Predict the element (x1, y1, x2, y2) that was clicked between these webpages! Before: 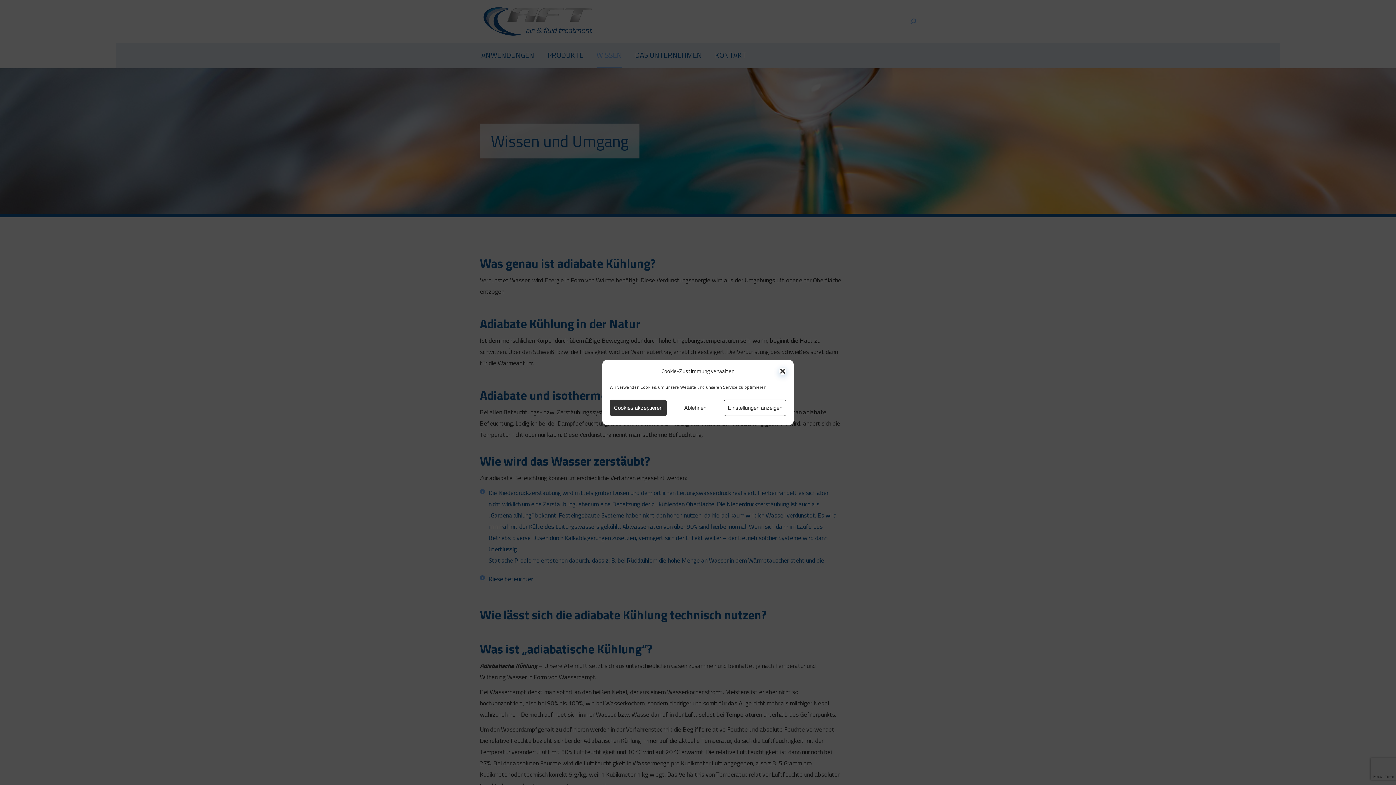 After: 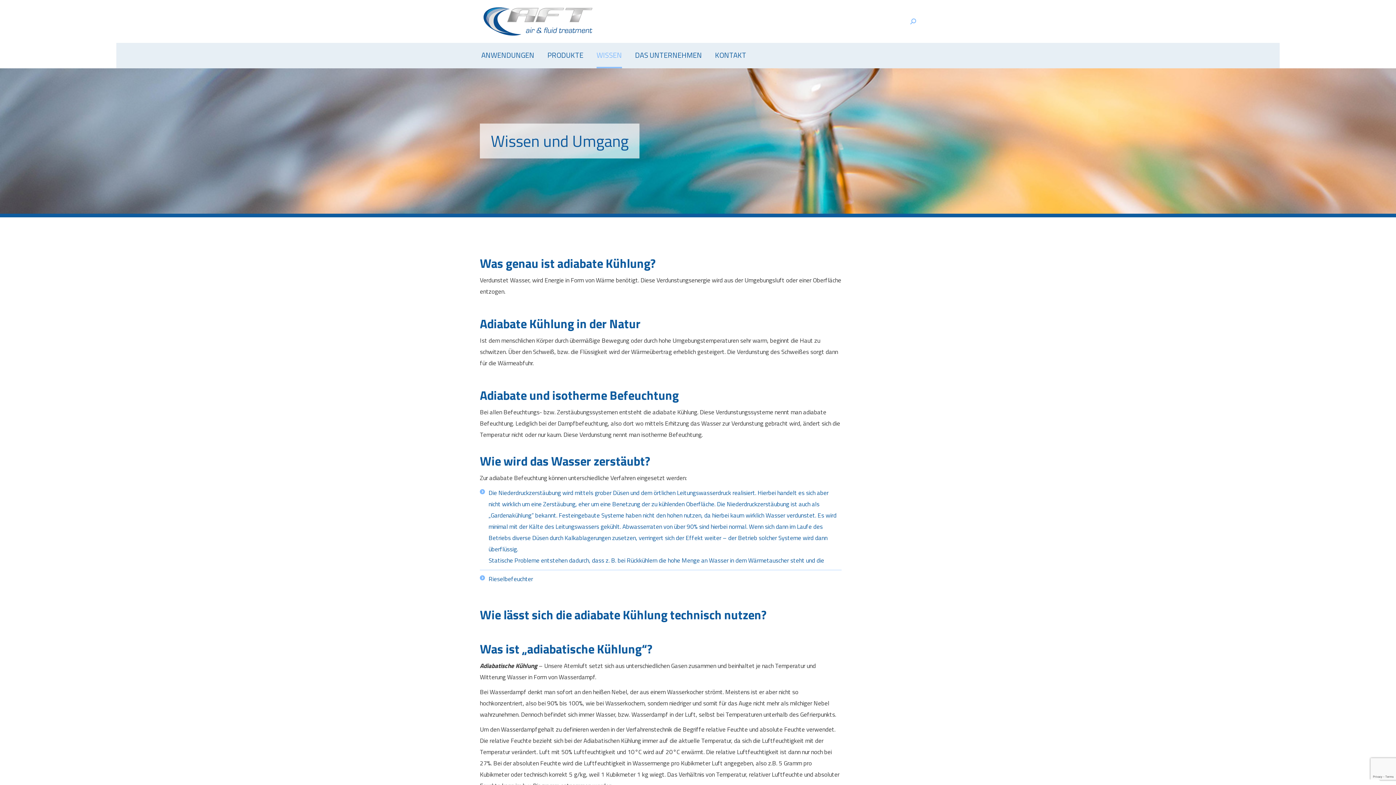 Action: label: Ablehnen bbox: (666, 399, 723, 416)